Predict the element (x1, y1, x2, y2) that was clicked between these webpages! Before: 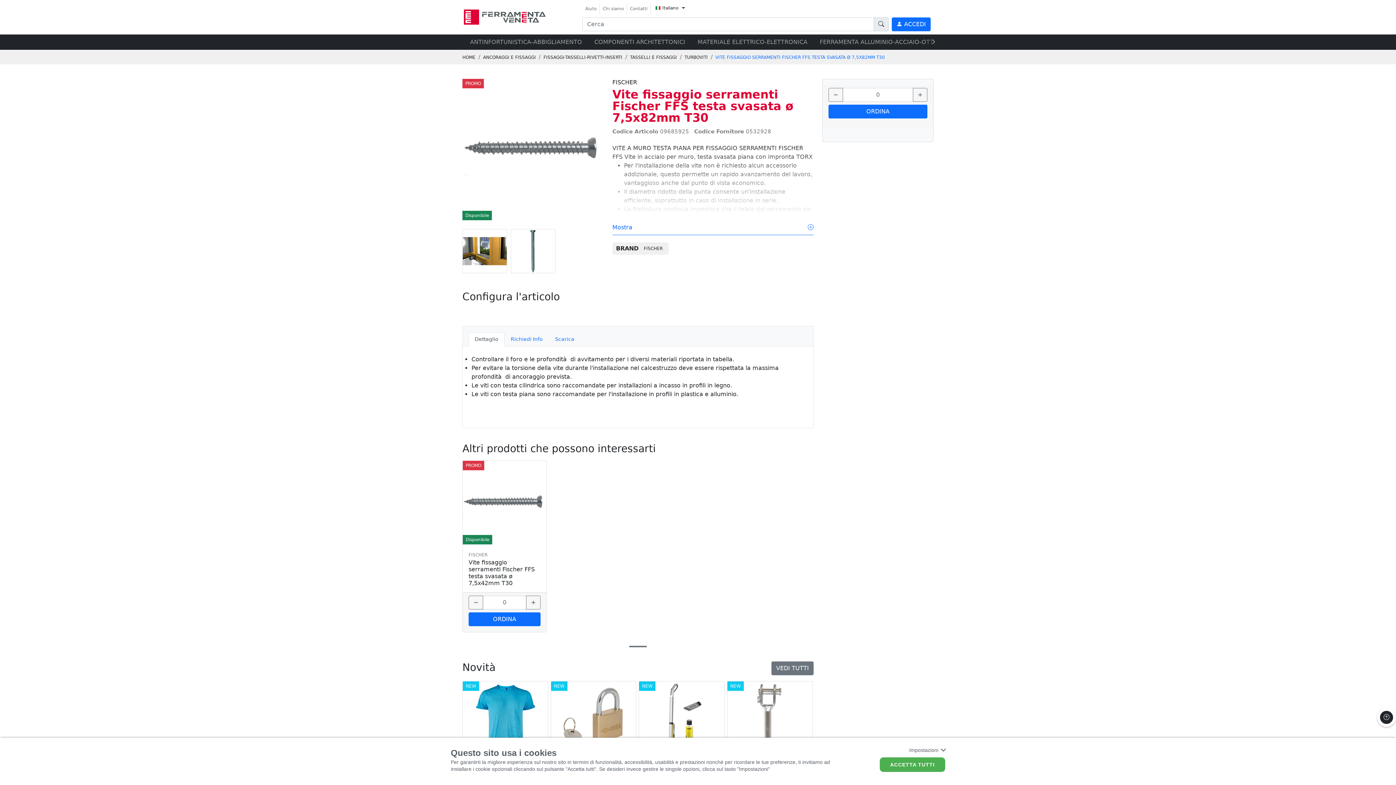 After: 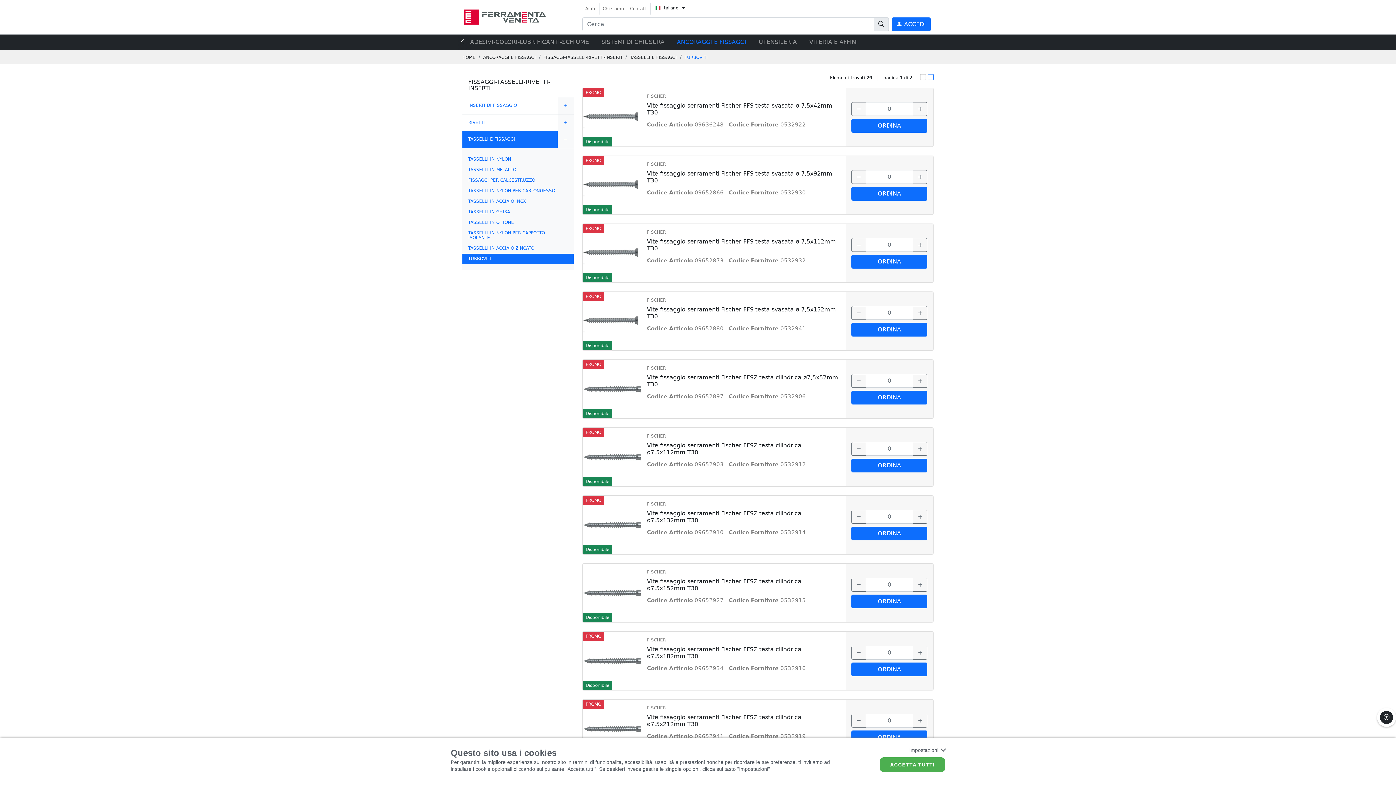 Action: label: link bbox: (684, 54, 708, 60)